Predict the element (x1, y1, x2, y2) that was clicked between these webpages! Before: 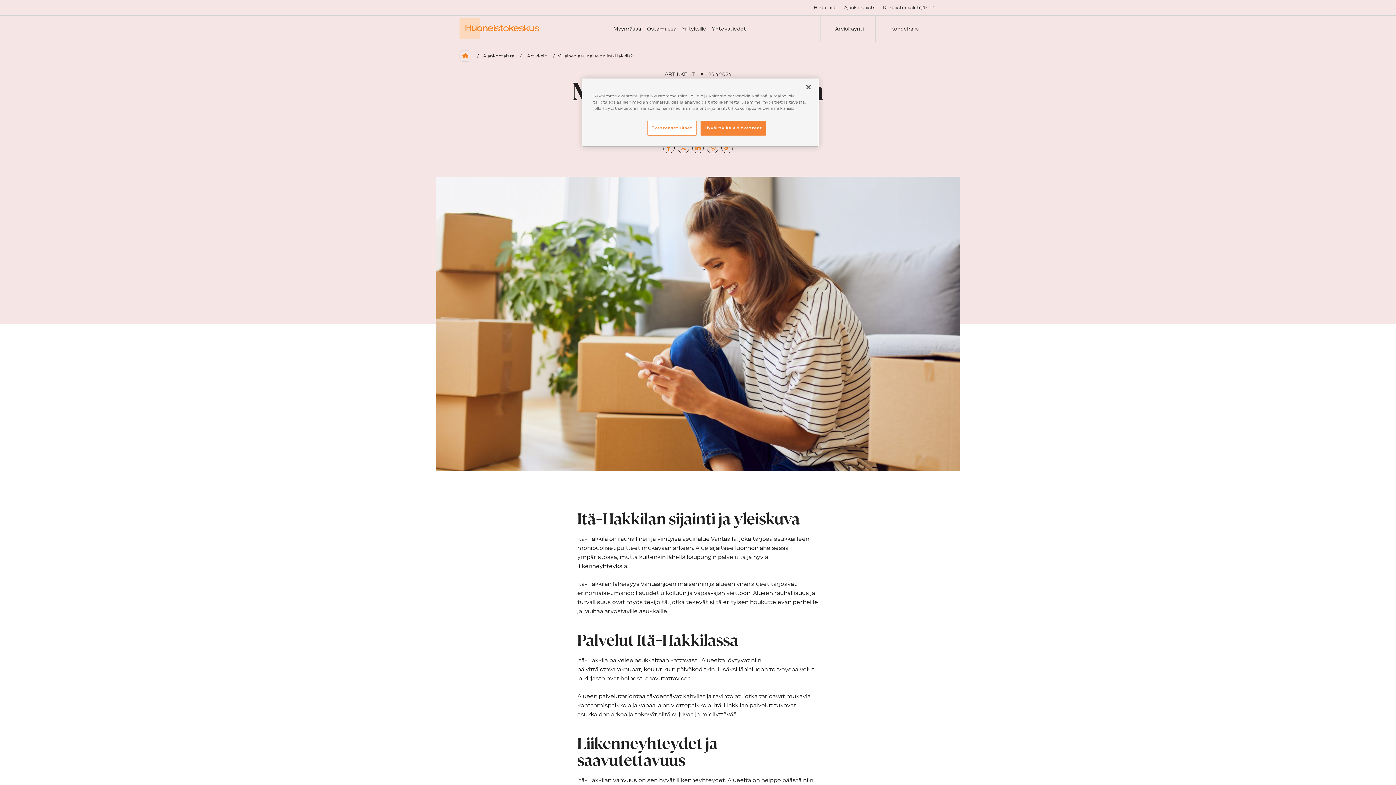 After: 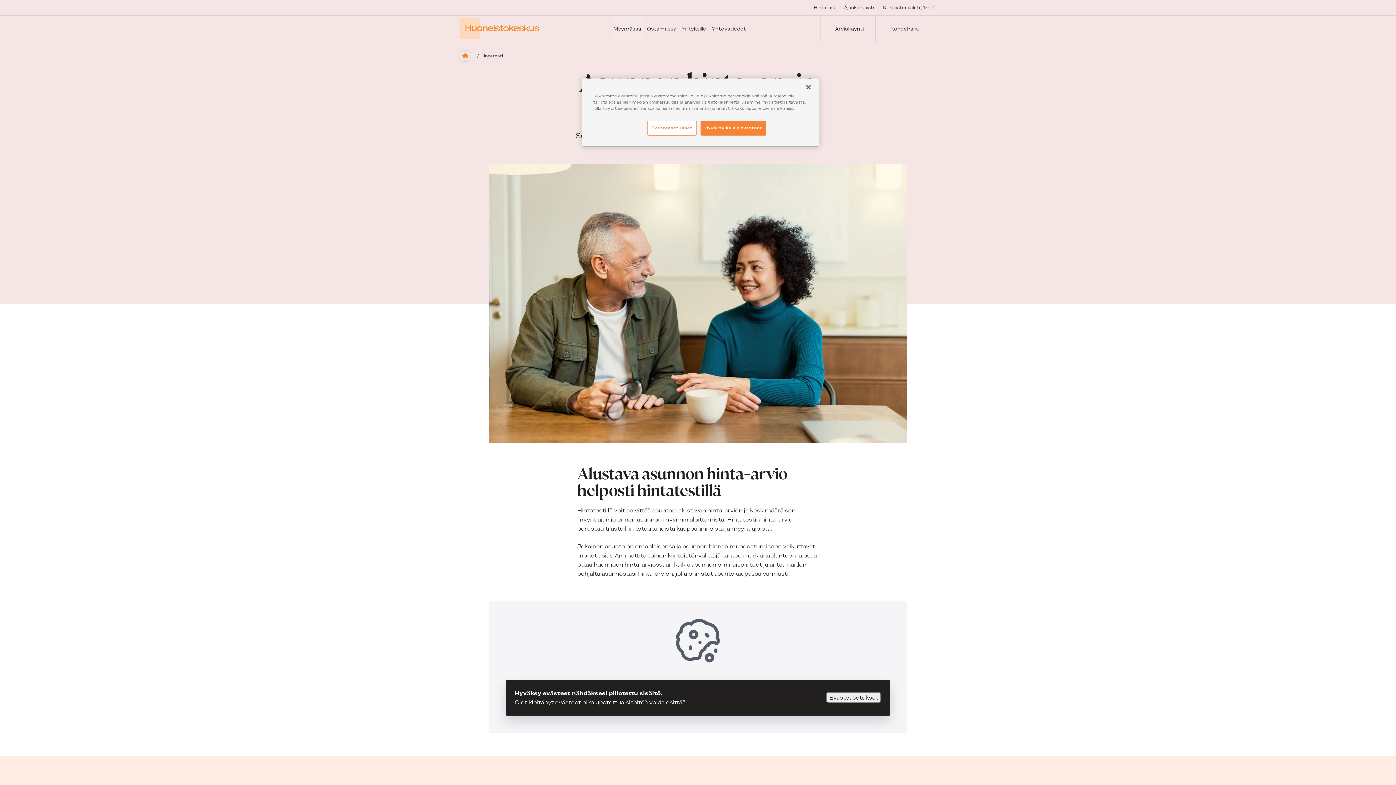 Action: bbox: (811, 1, 839, 13) label: Hintatesti